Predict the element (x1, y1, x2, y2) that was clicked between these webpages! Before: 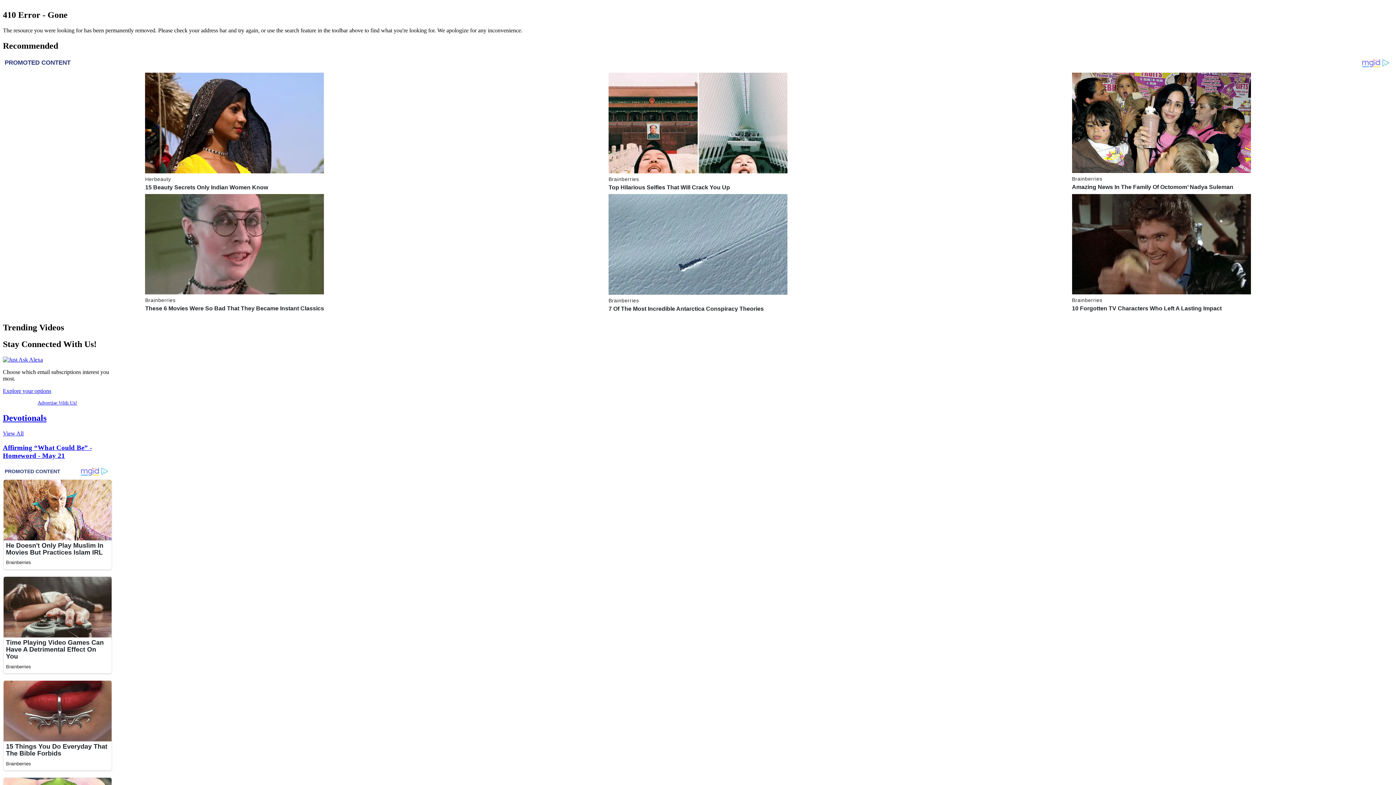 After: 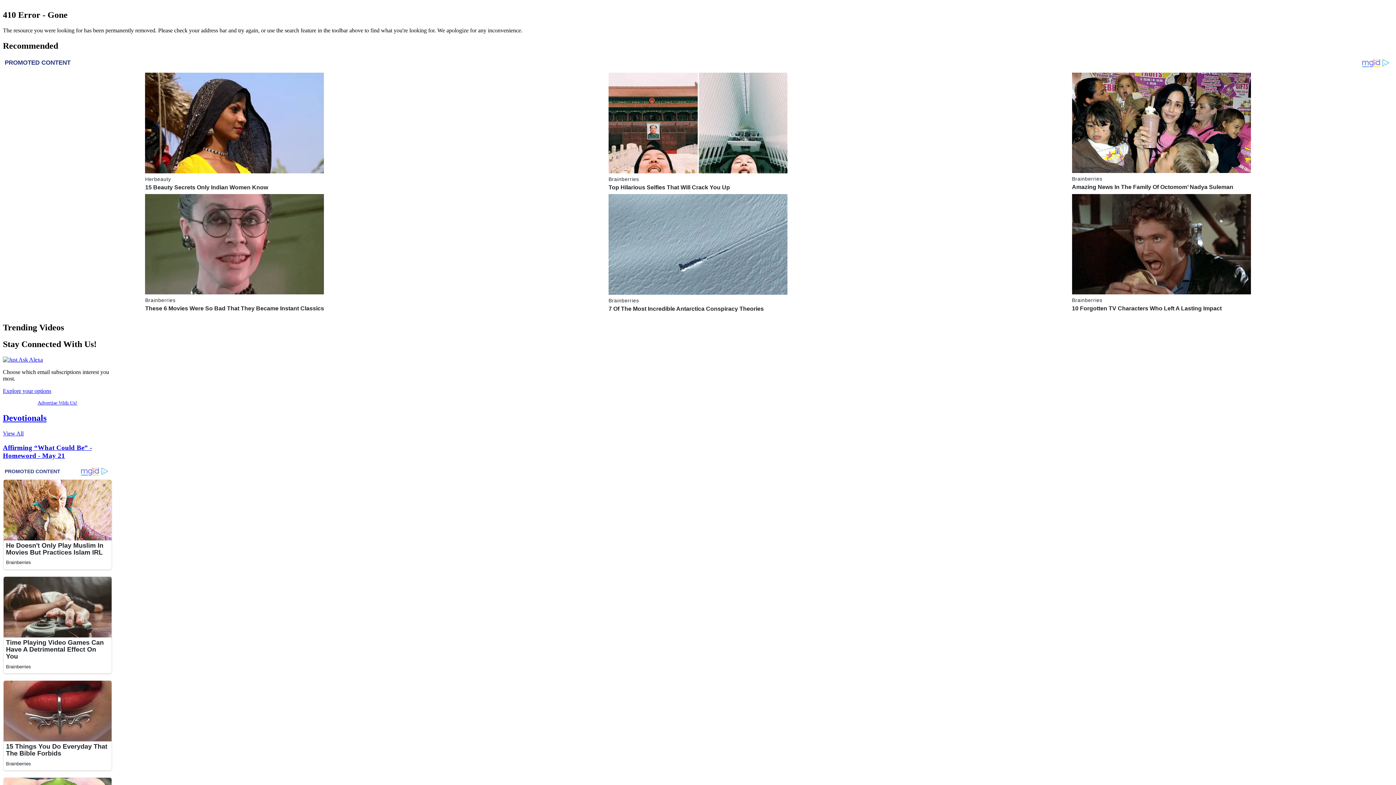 Action: bbox: (37, 400, 77, 406) label: Advertise With Us!